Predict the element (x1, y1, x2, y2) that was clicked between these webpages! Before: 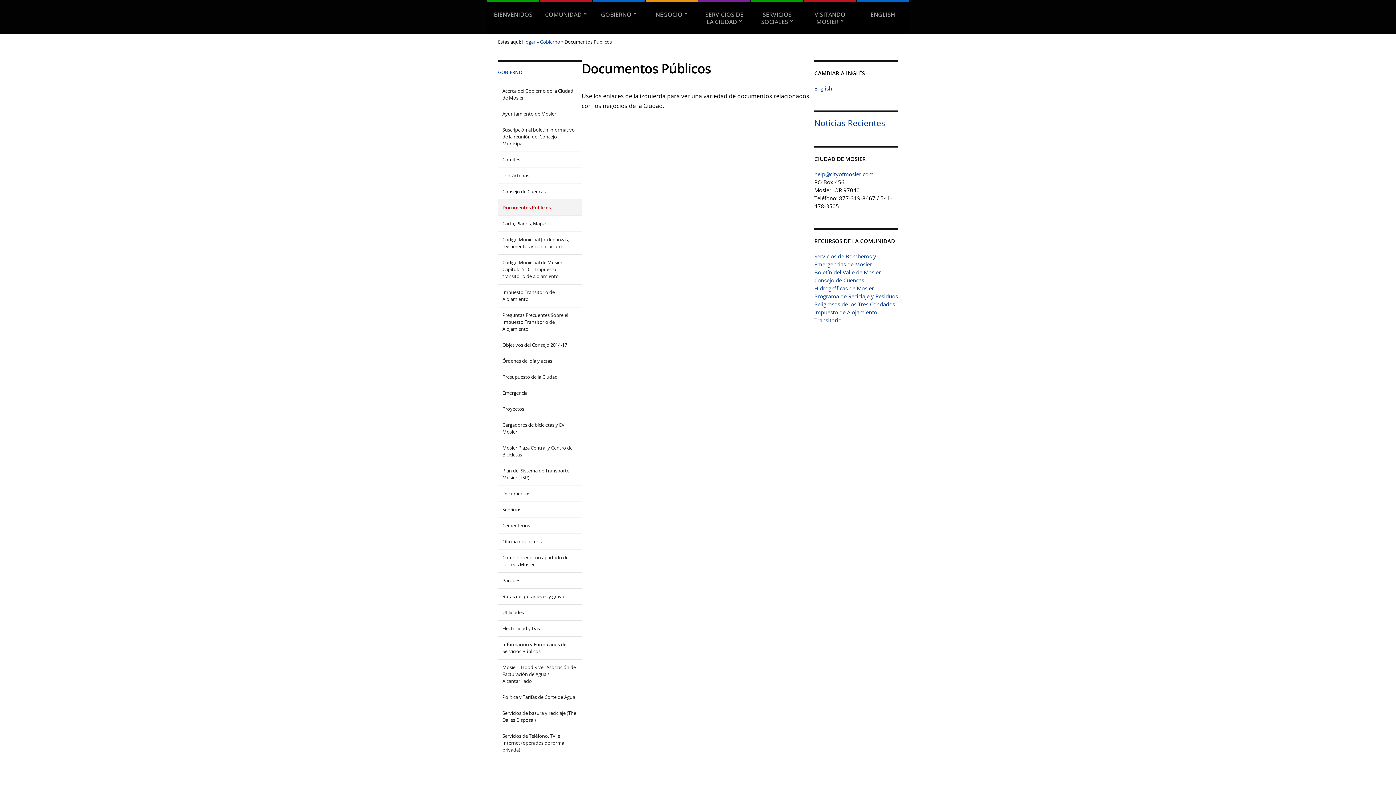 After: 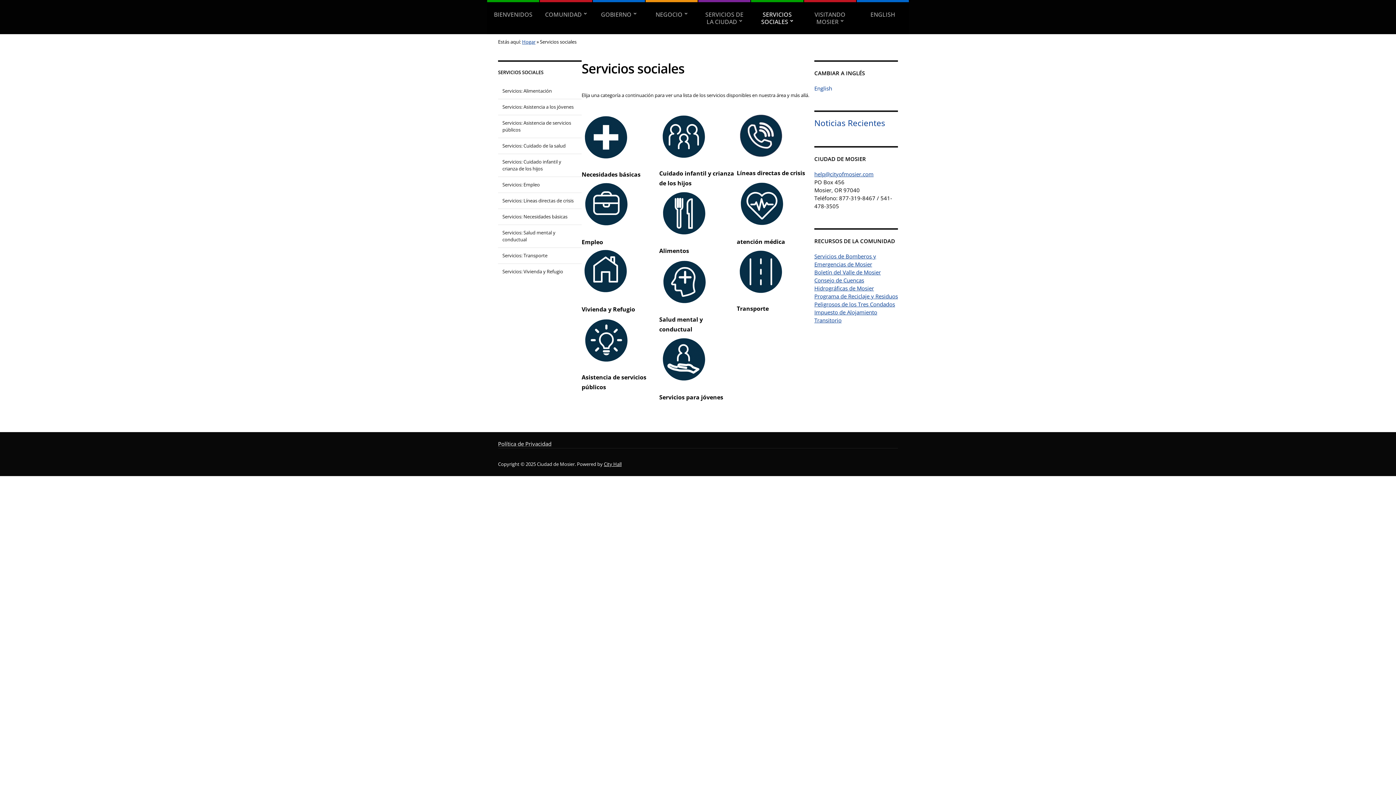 Action: bbox: (751, 0, 803, 34) label: SERVICIOS SOCIALES